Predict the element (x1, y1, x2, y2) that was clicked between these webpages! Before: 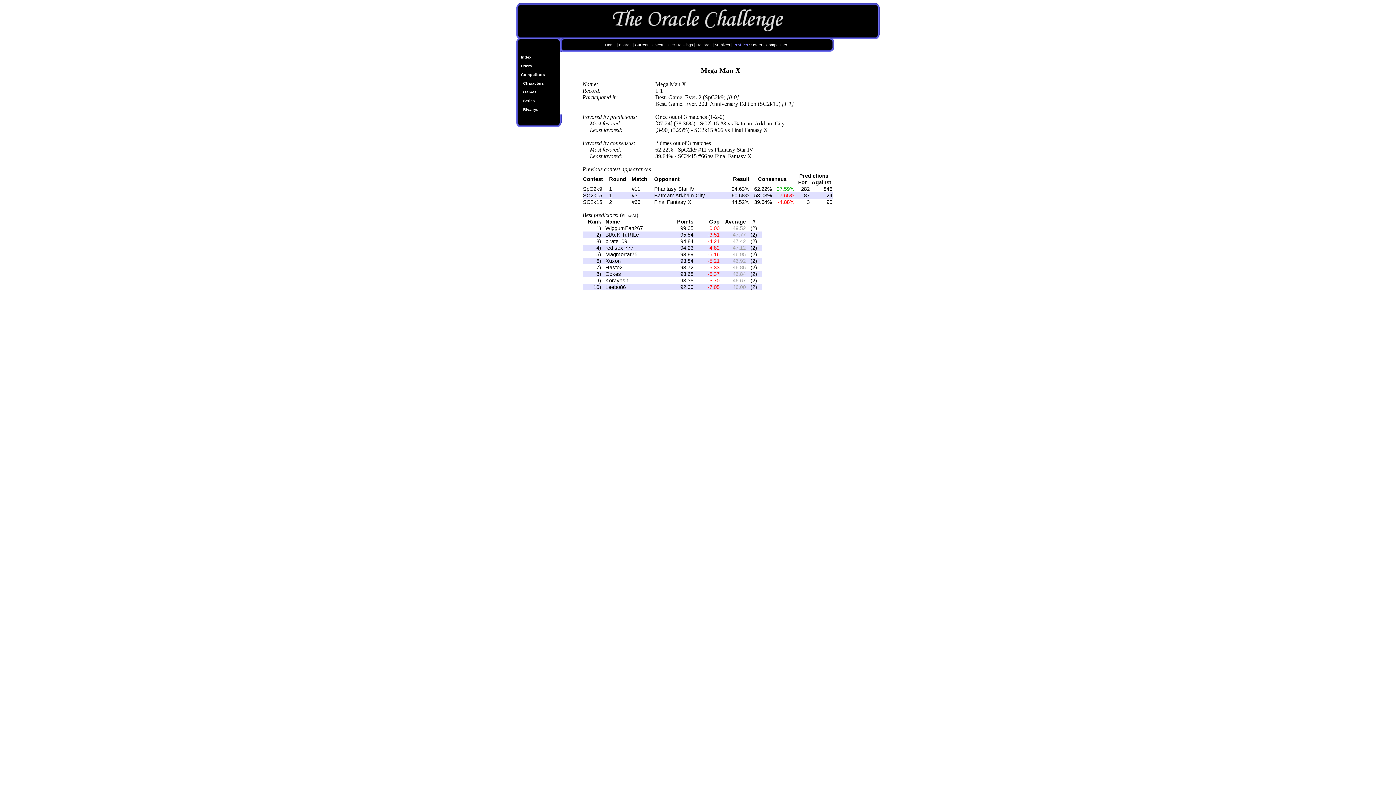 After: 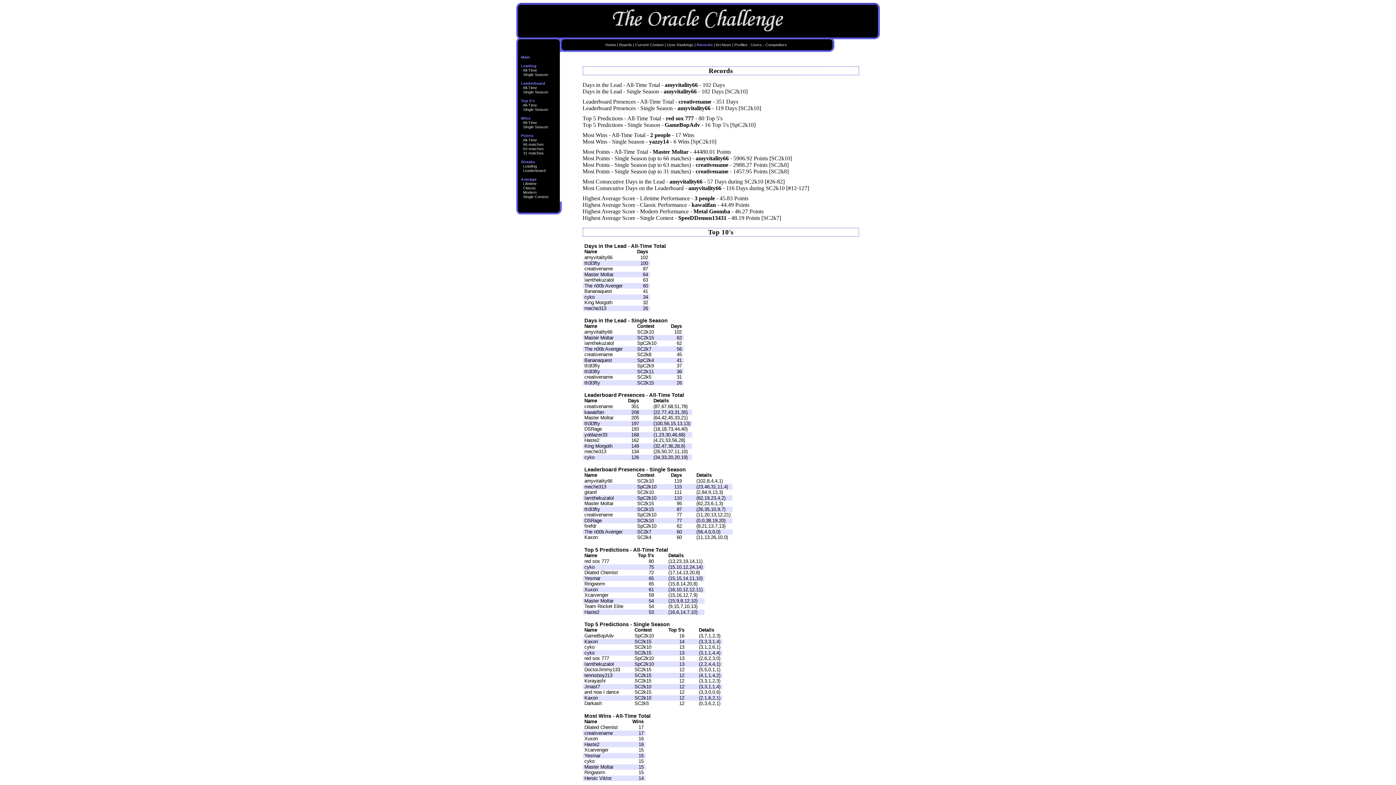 Action: label: Records bbox: (696, 42, 711, 46)